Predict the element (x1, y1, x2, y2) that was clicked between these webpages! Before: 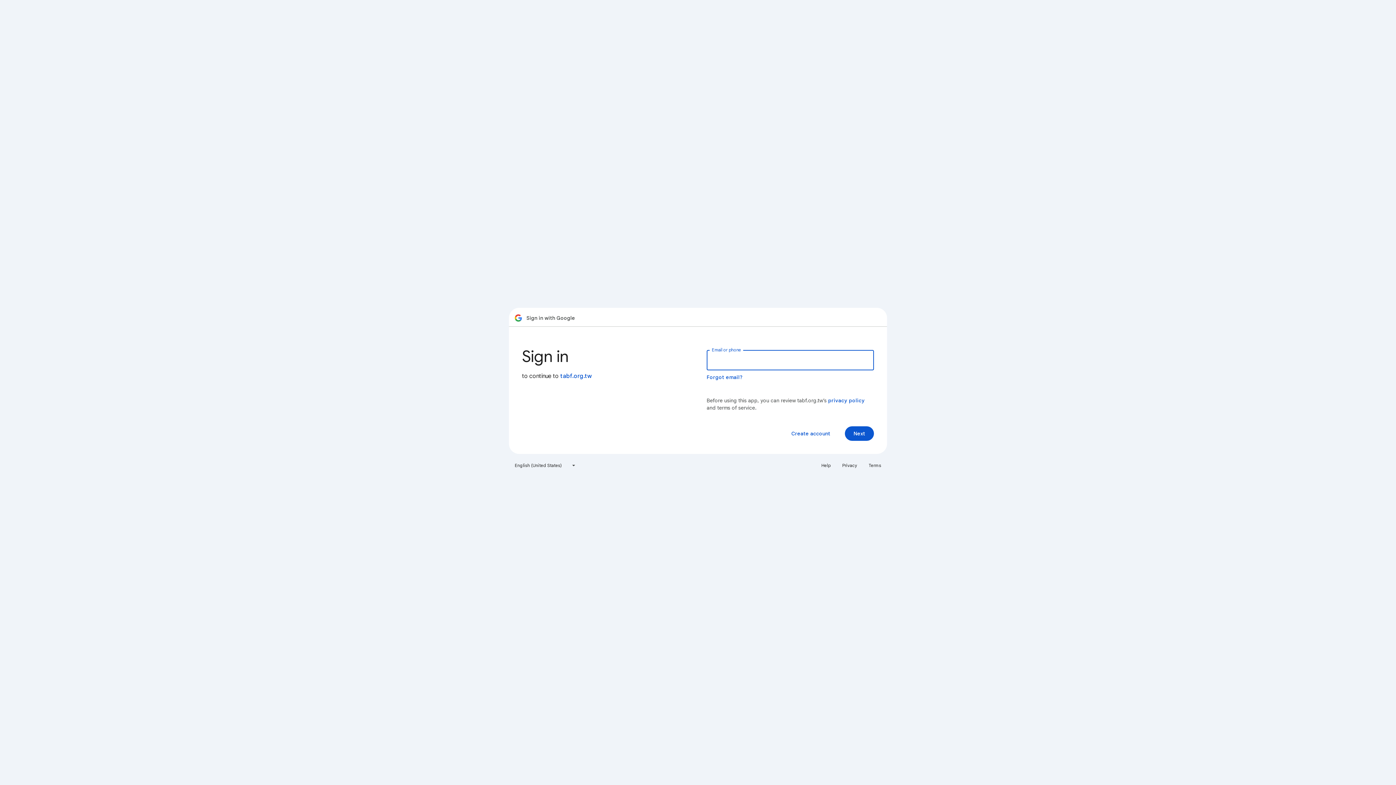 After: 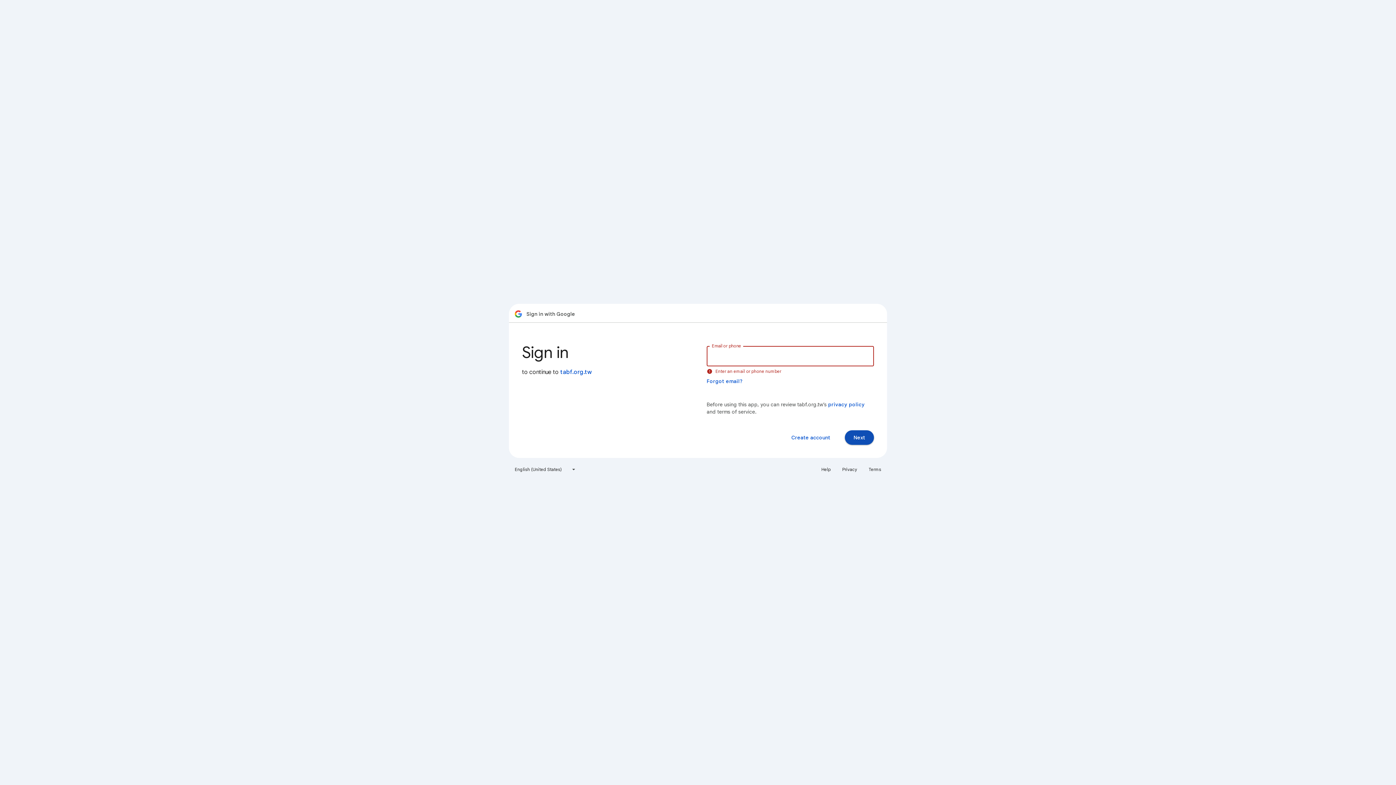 Action: bbox: (845, 426, 874, 441) label: Next